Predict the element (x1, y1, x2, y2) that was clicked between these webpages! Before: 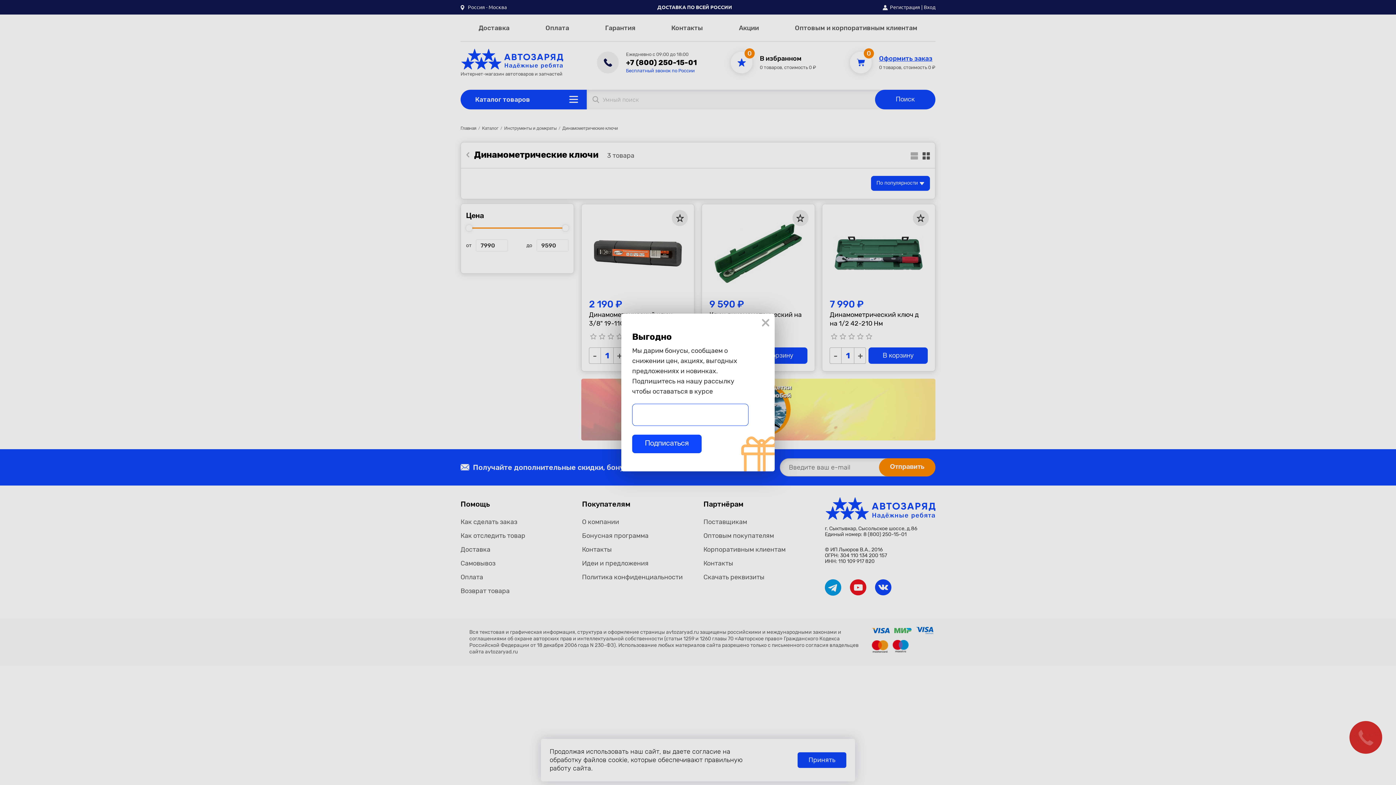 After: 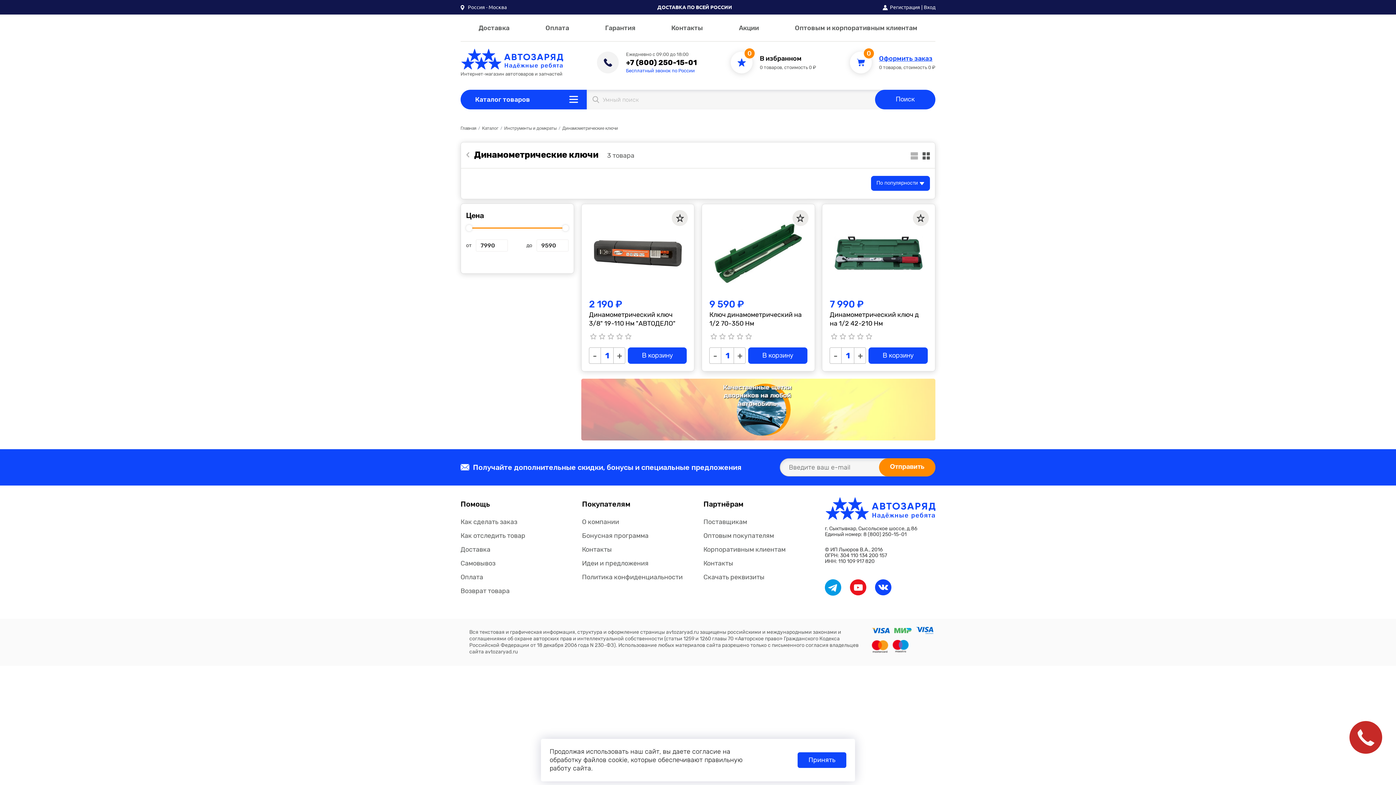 Action: bbox: (756, 313, 774, 332)